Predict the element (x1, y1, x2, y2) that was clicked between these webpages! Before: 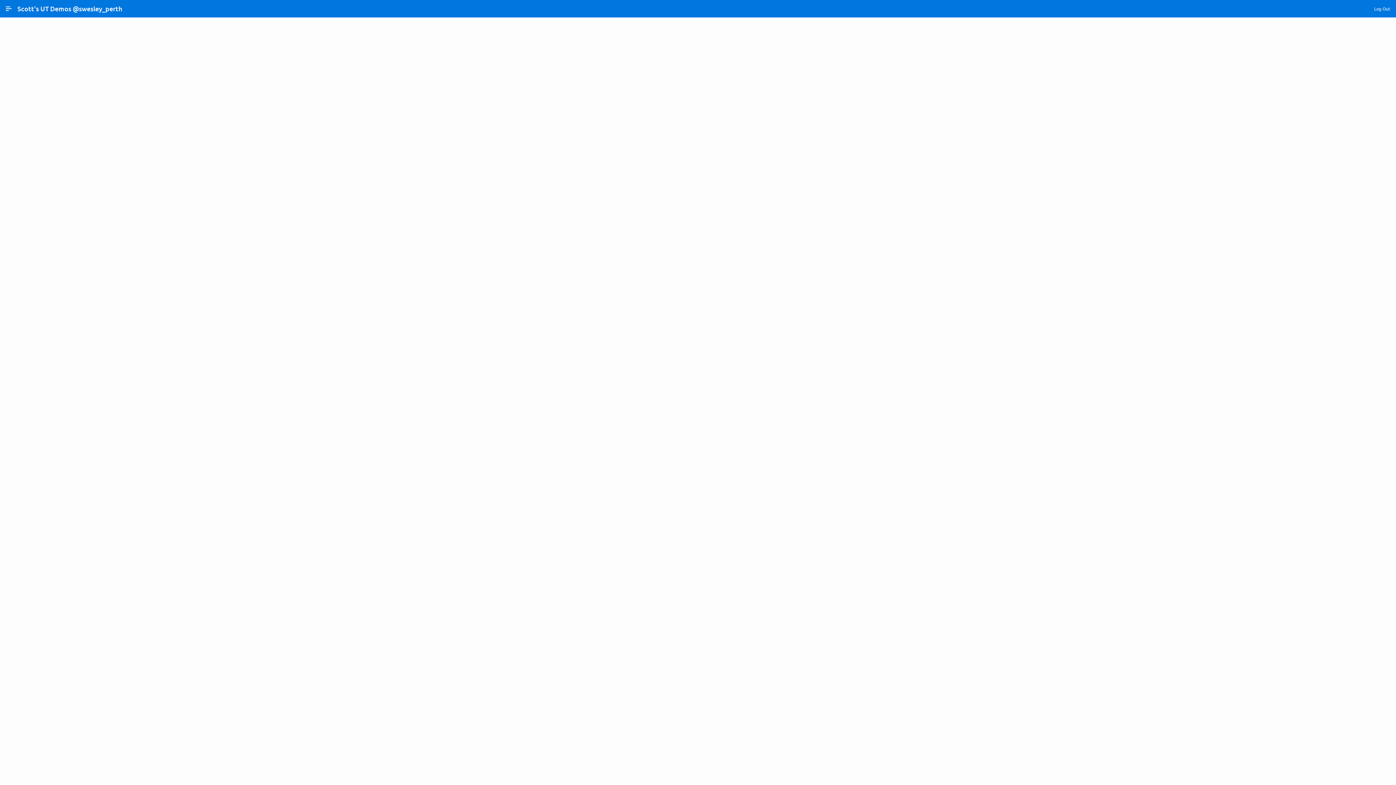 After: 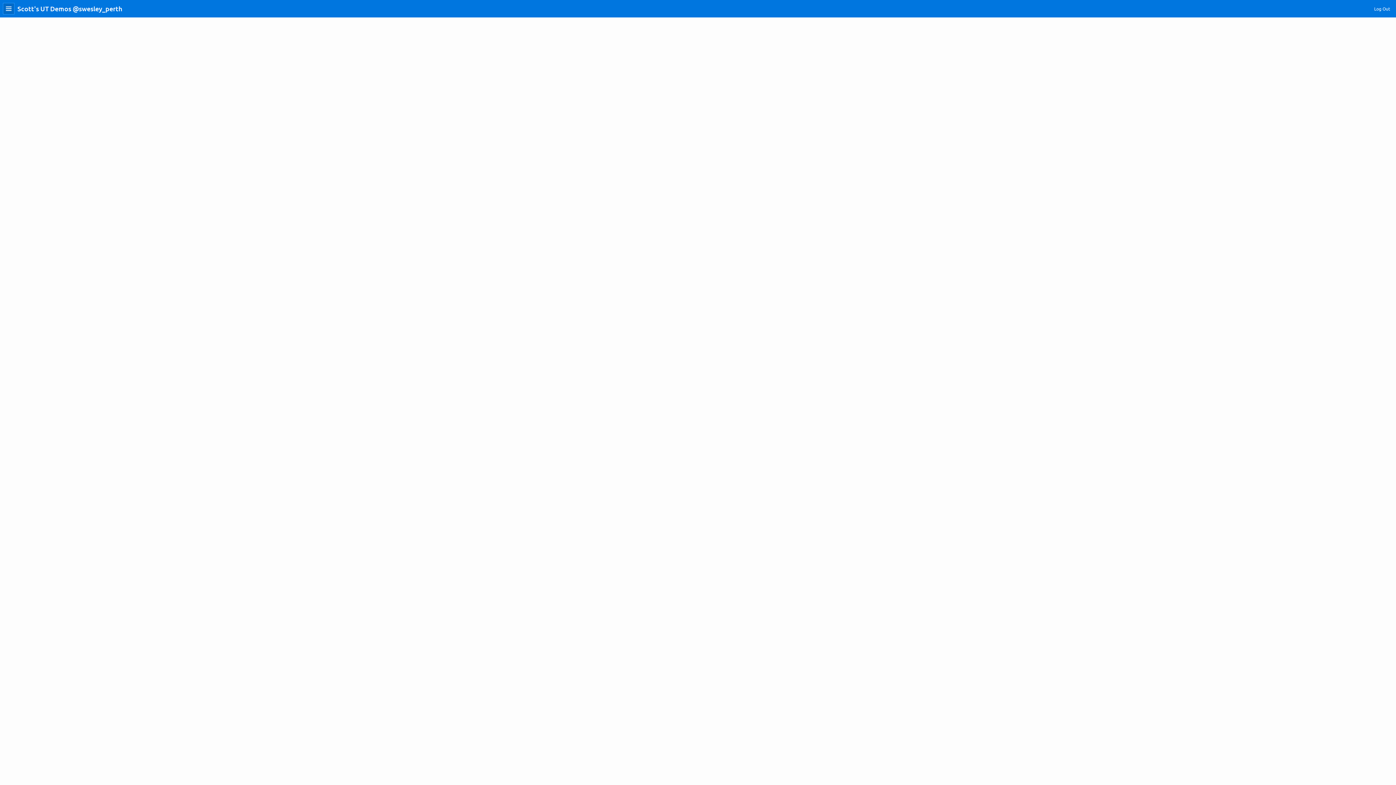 Action: label: Expand / Collapse Navigation bbox: (2, 2, 14, 14)